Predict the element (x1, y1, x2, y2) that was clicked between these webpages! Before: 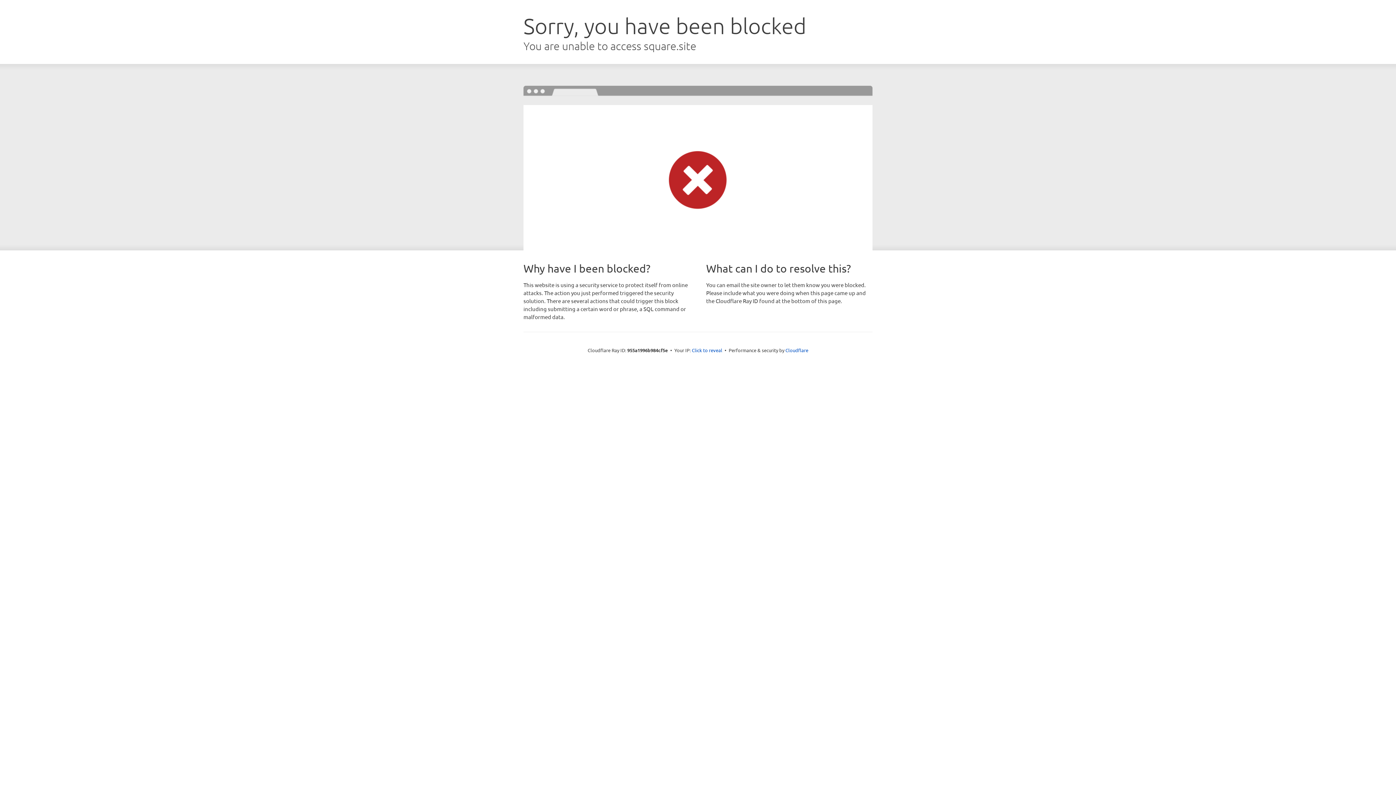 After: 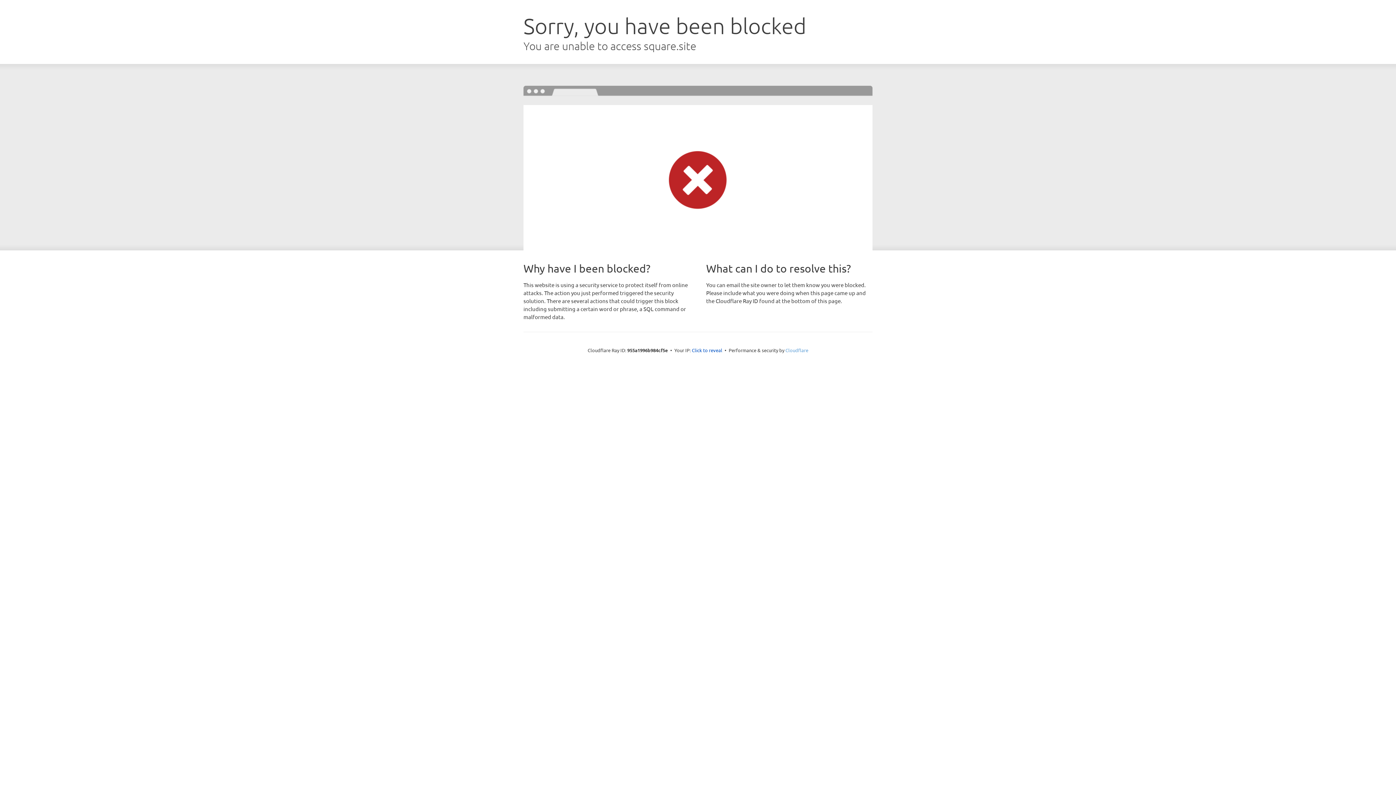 Action: label: Cloudflare bbox: (785, 347, 808, 353)